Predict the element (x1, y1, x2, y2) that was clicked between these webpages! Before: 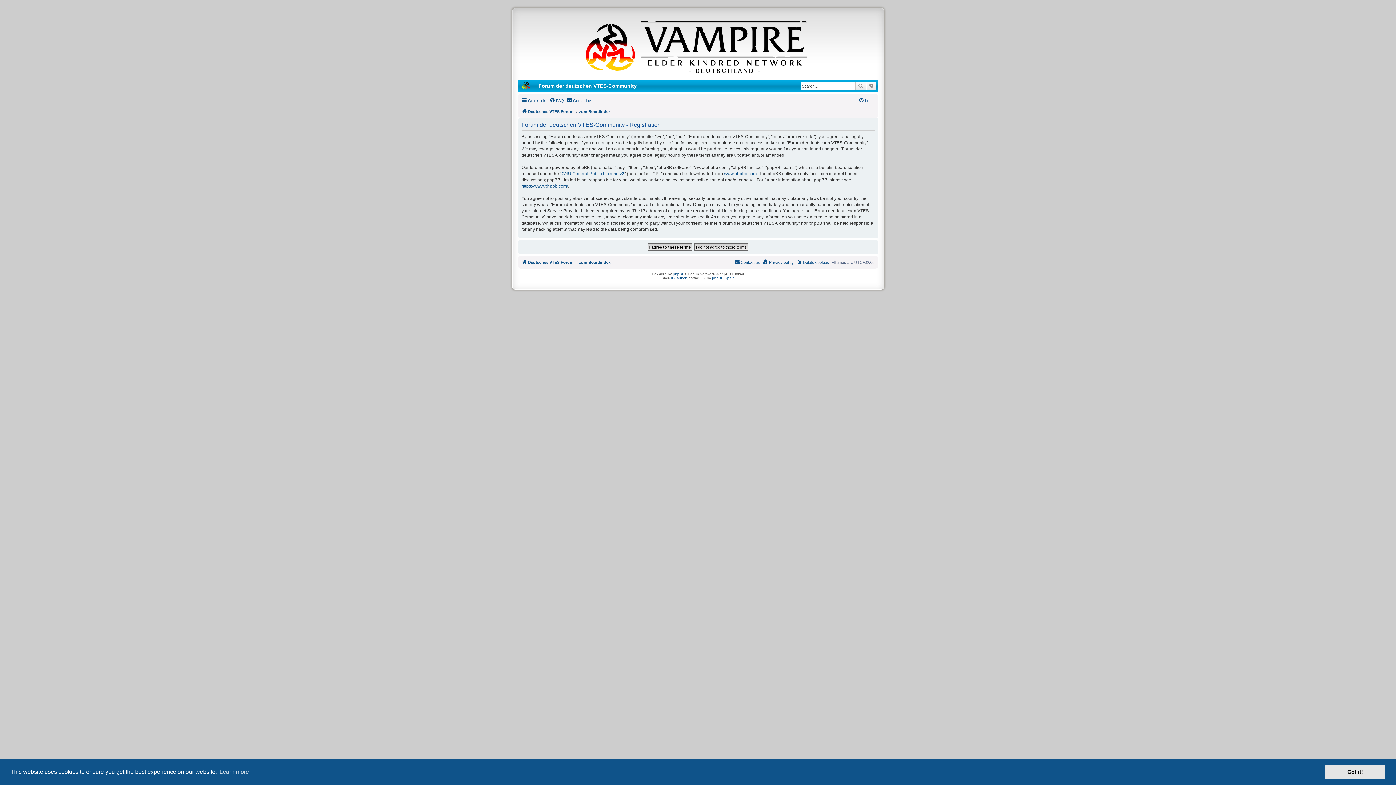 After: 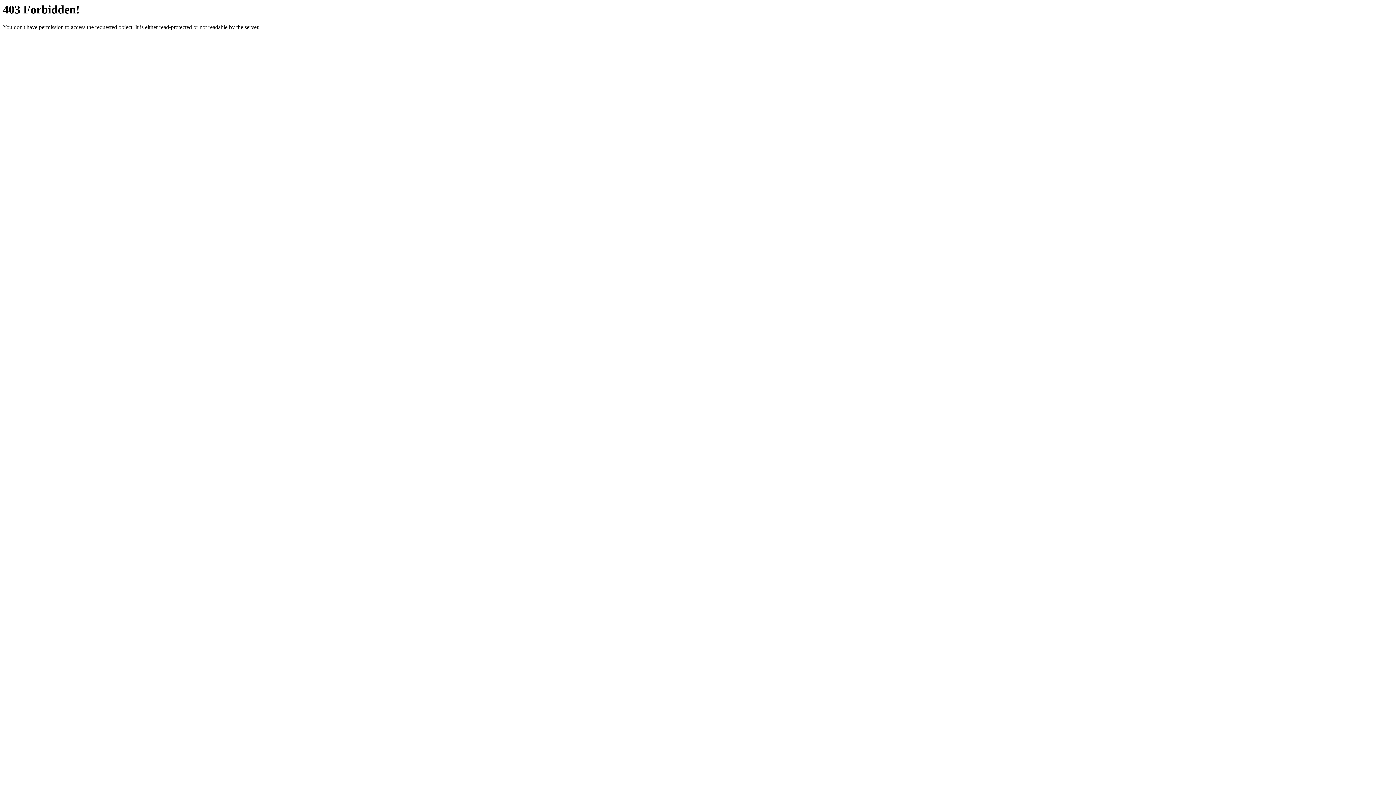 Action: bbox: (671, 276, 687, 280) label: IDLaunch